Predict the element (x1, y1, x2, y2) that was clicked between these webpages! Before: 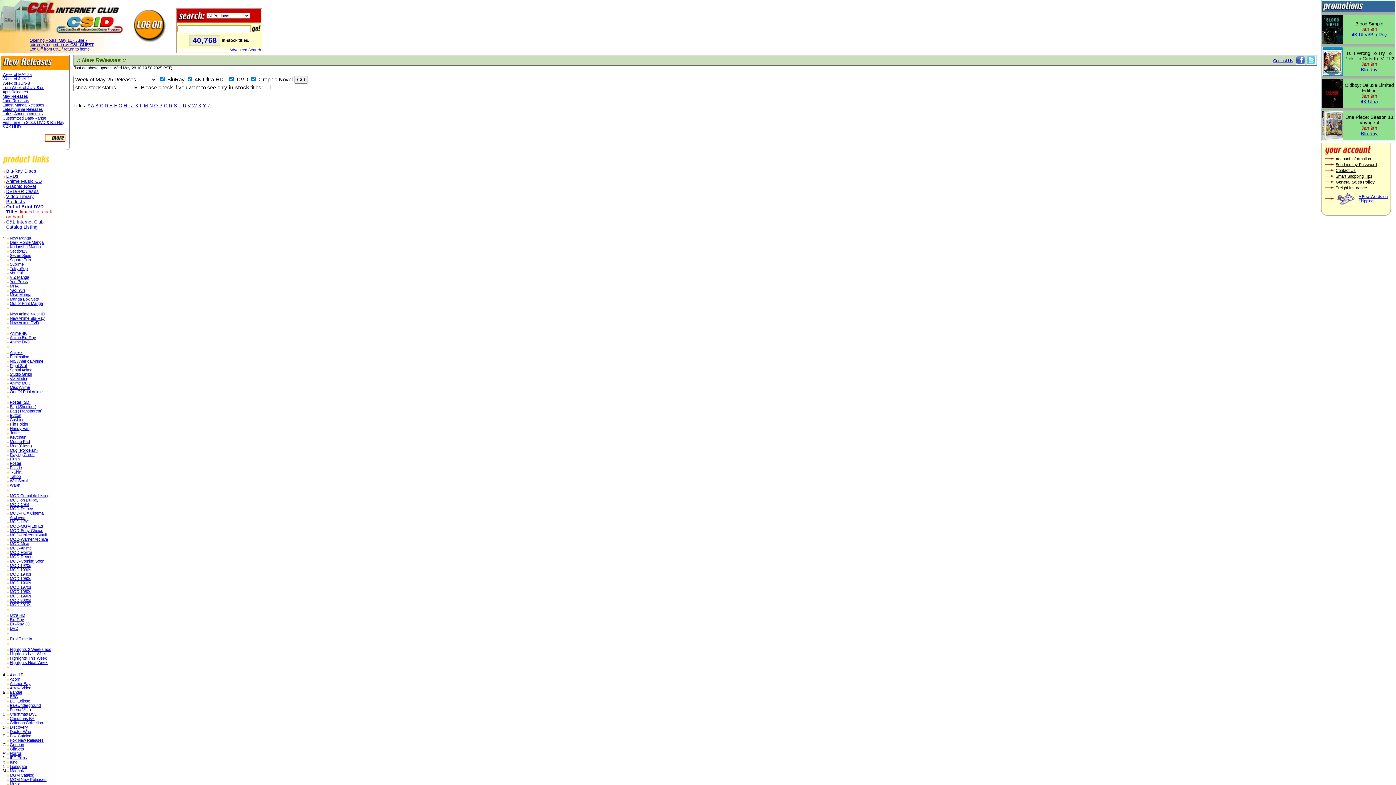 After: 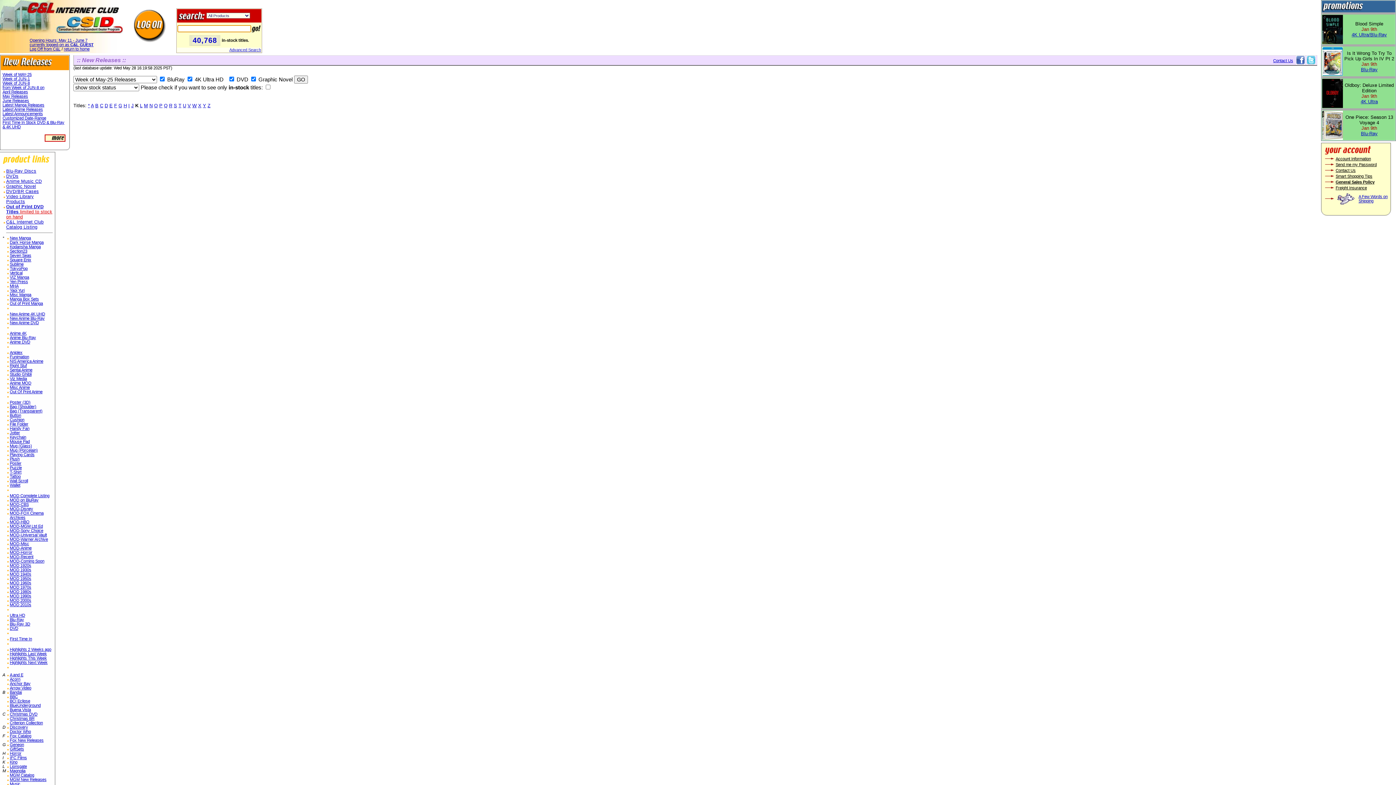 Action: bbox: (135, 103, 138, 108) label: K